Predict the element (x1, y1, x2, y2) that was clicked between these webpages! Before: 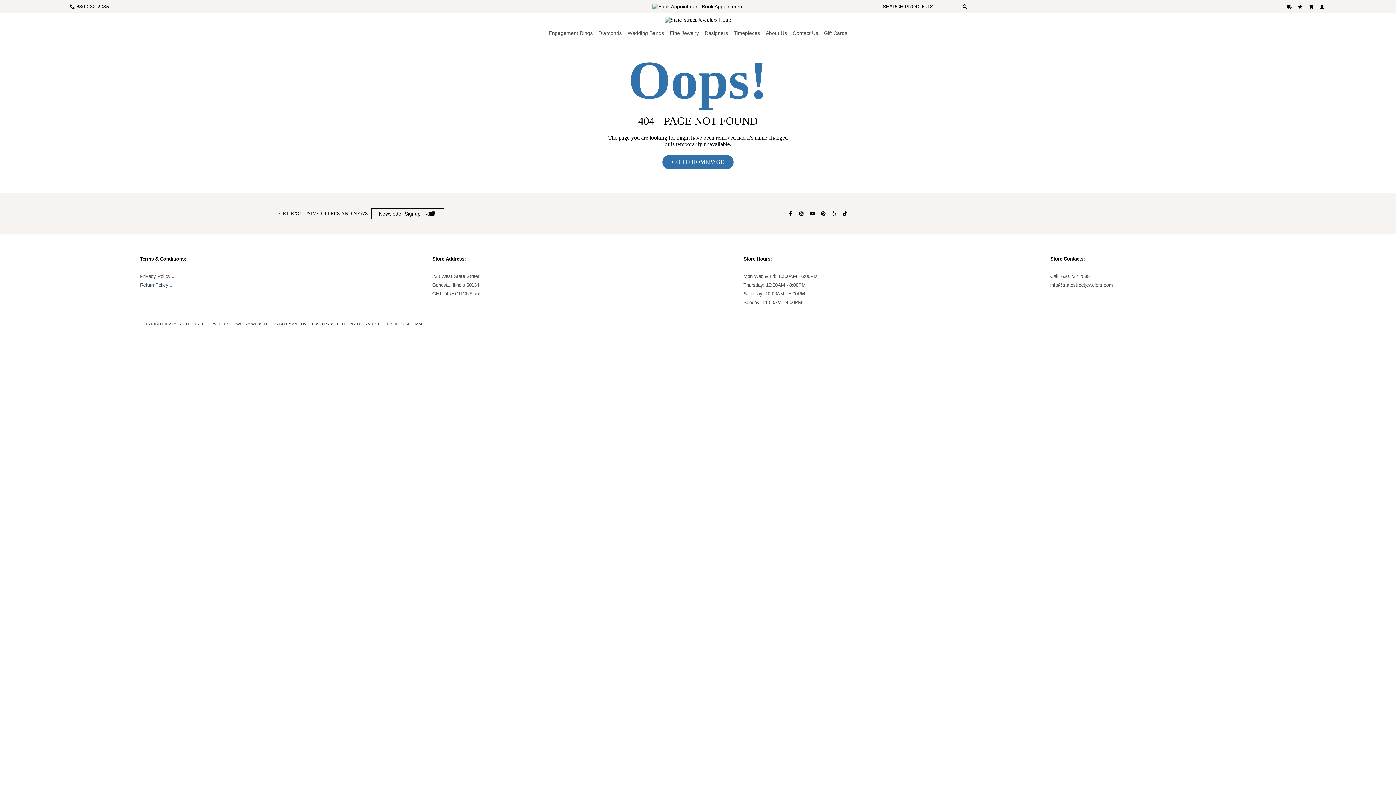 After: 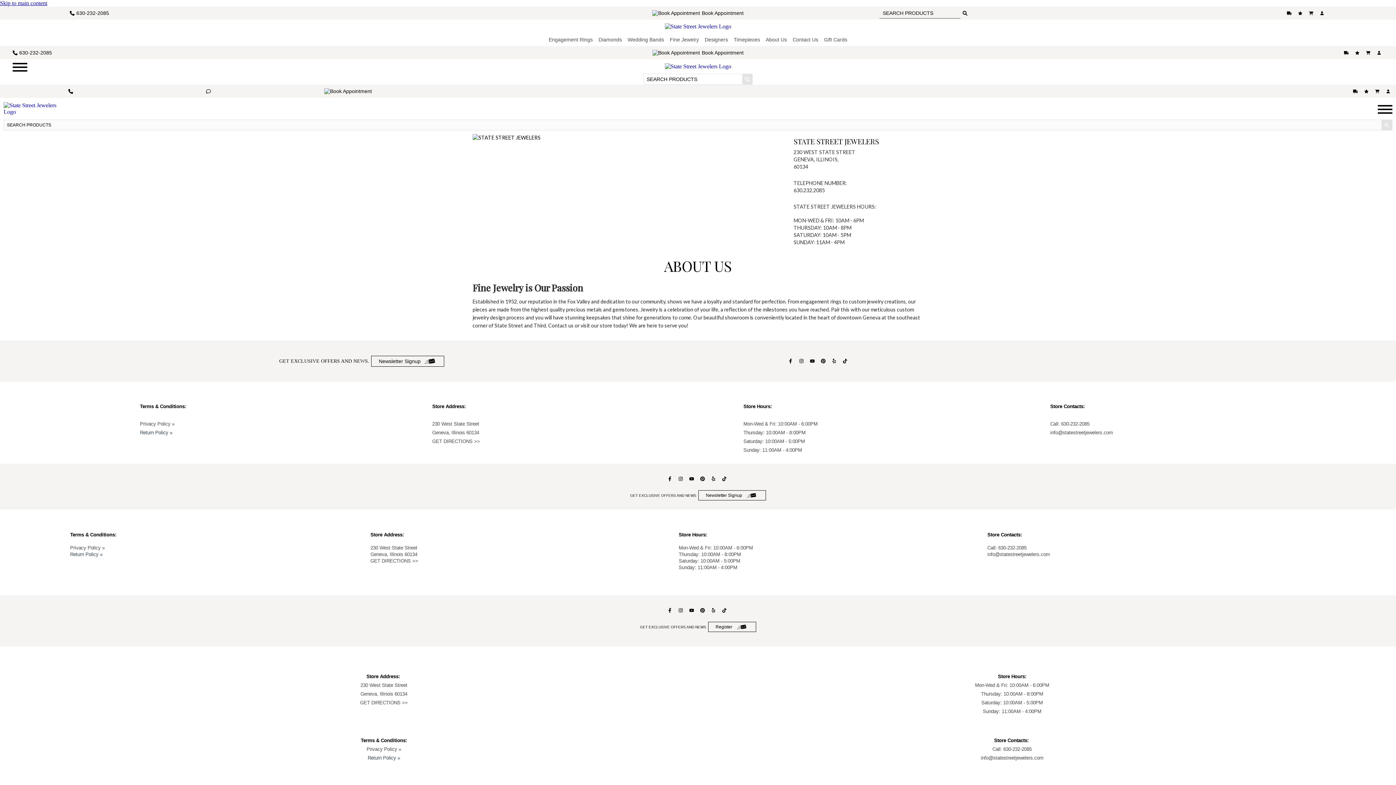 Action: bbox: (766, 26, 787, 39) label: About Us